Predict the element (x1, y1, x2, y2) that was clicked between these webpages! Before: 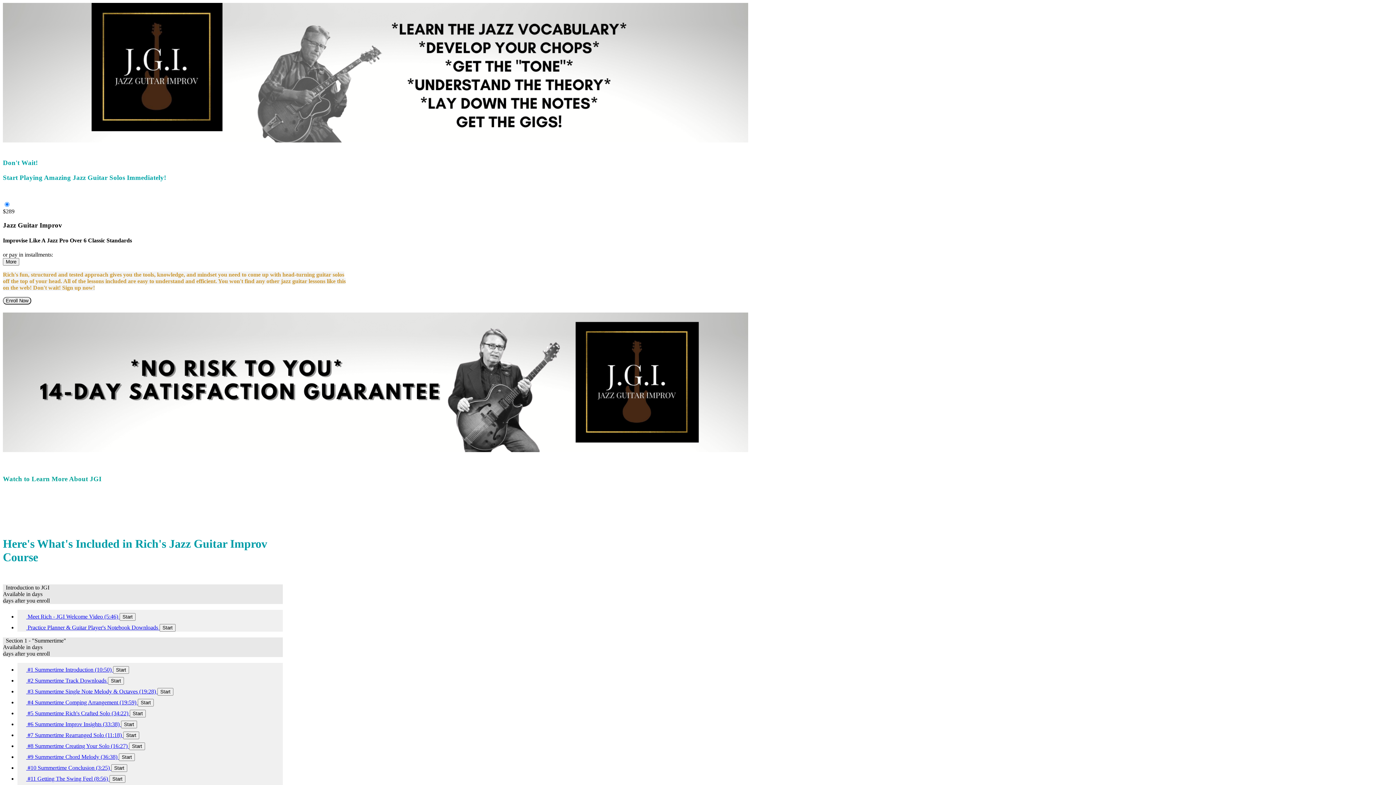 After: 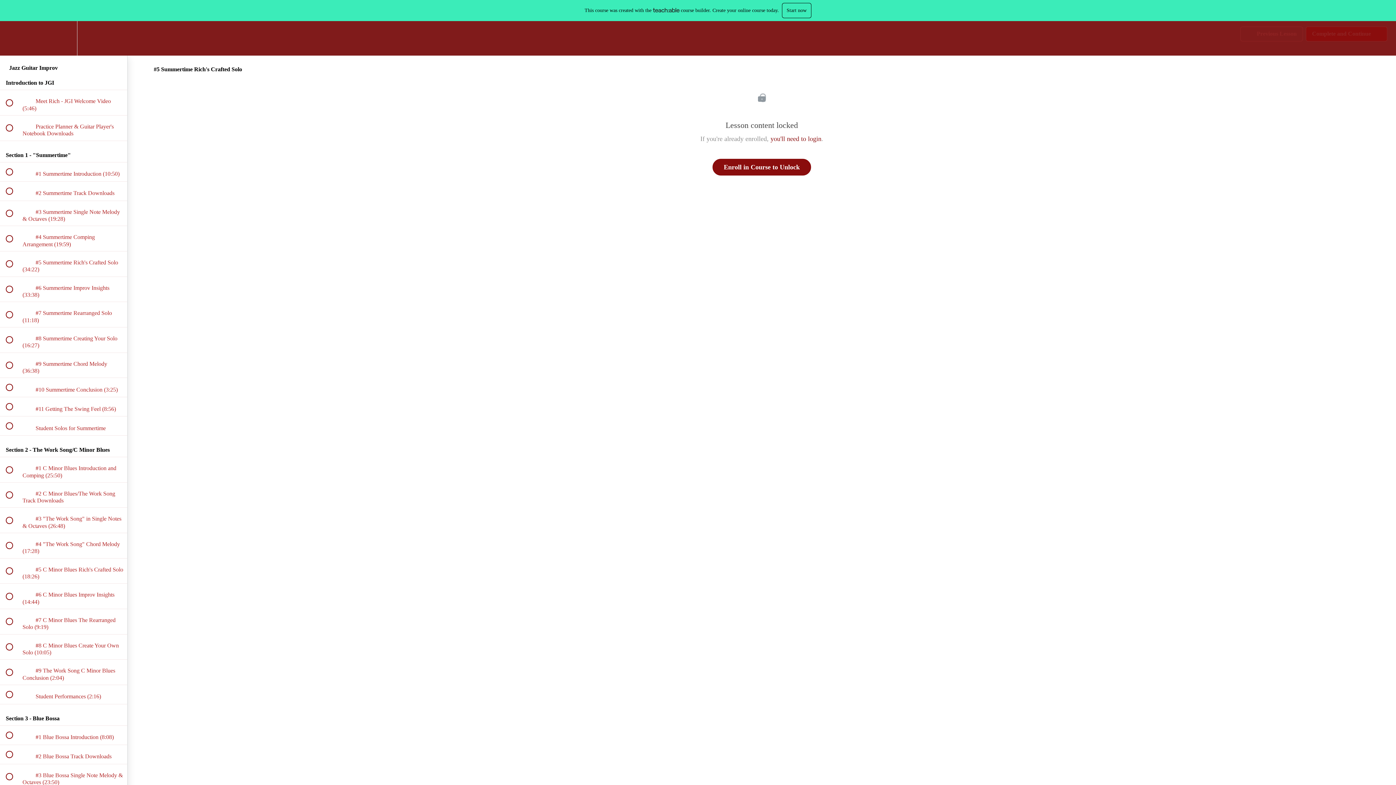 Action: label: Start bbox: (129, 710, 145, 717)